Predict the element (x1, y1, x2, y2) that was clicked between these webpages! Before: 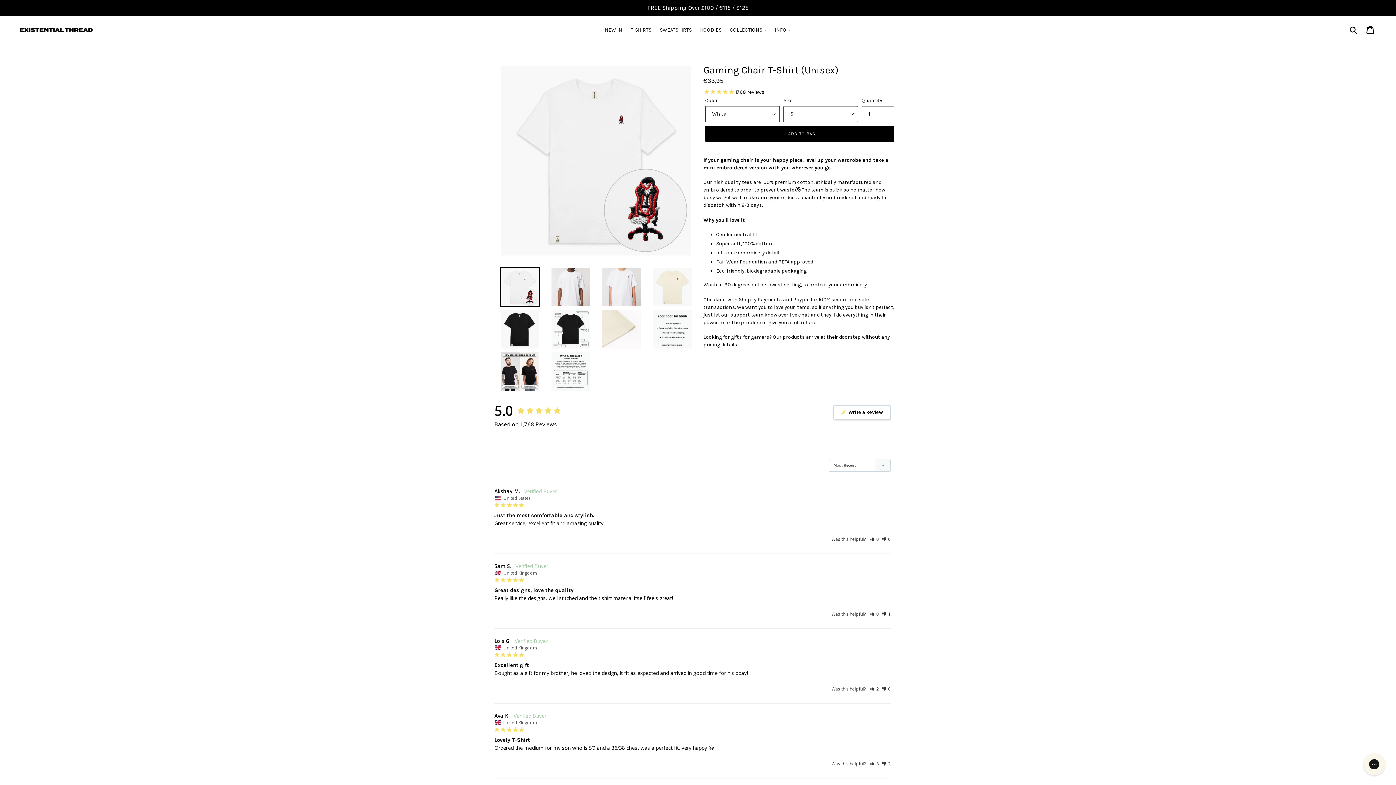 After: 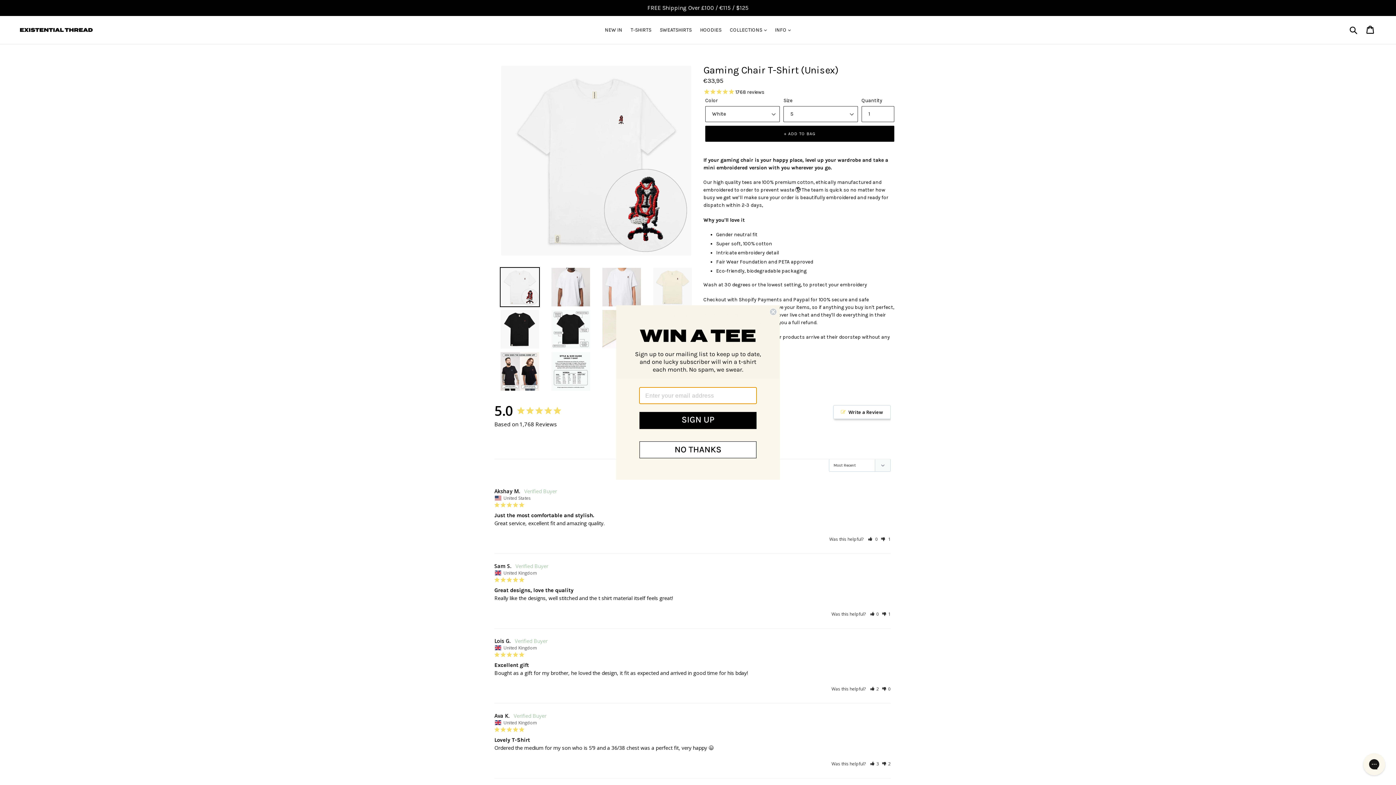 Action: label: Rate review as not helpful bbox: (882, 536, 890, 542)